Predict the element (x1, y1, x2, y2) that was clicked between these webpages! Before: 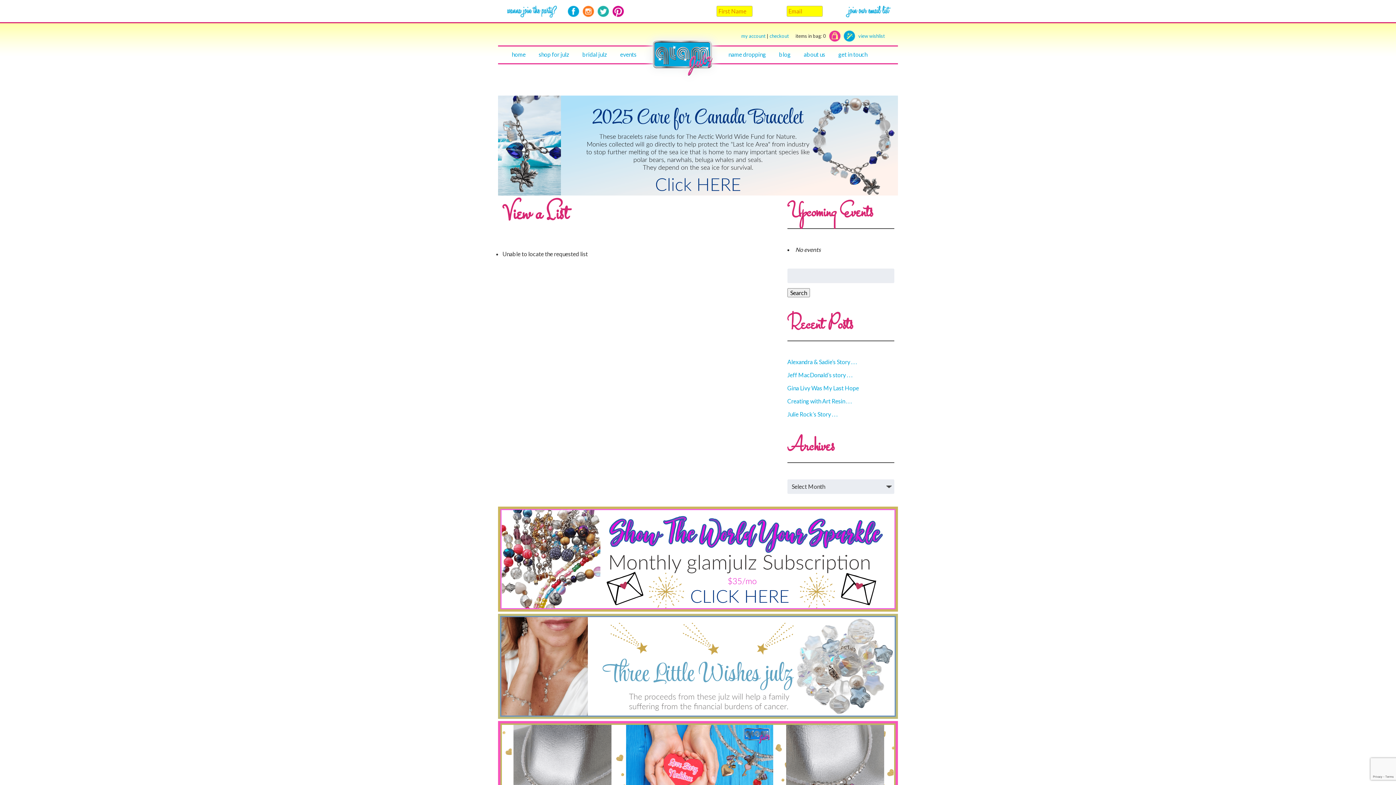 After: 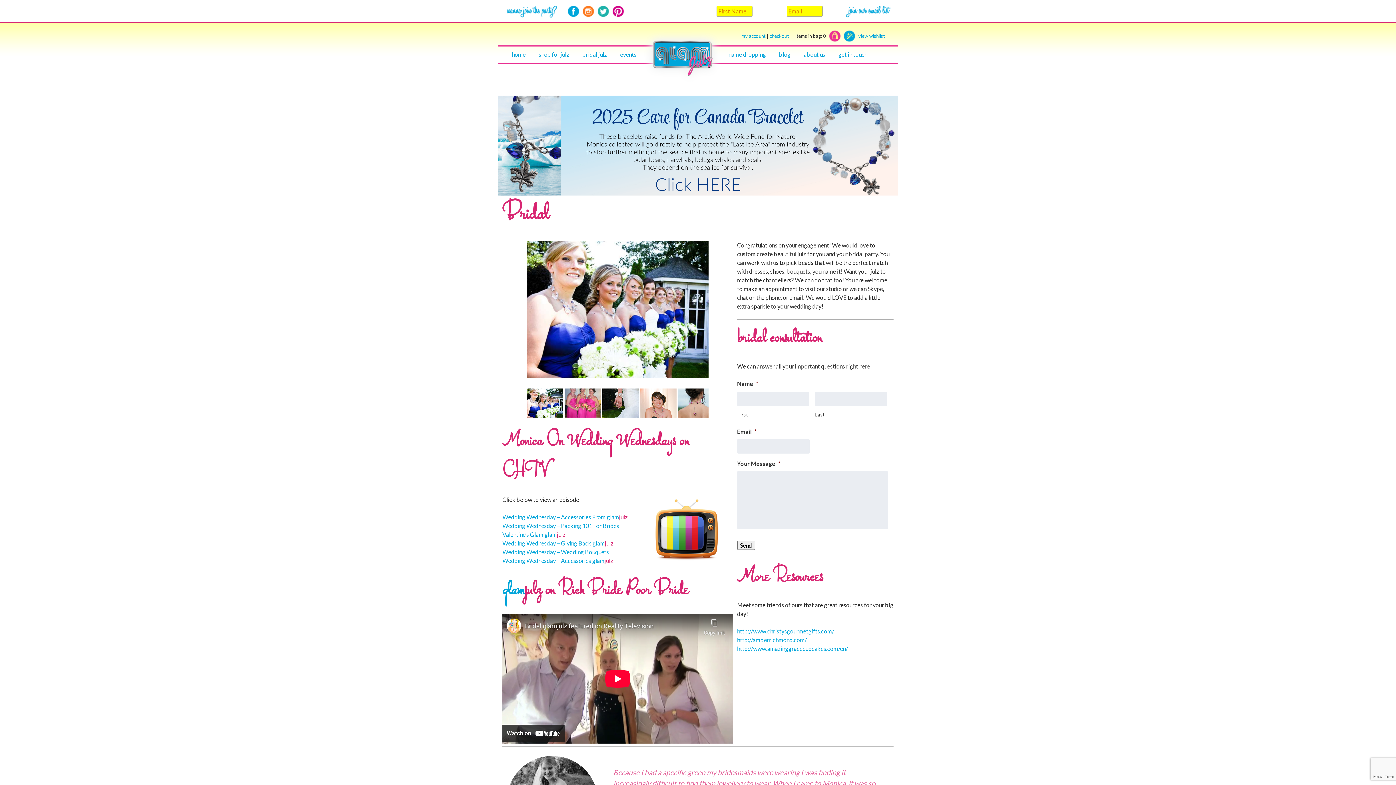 Action: label: bridal julz bbox: (576, 30, 613, 58)